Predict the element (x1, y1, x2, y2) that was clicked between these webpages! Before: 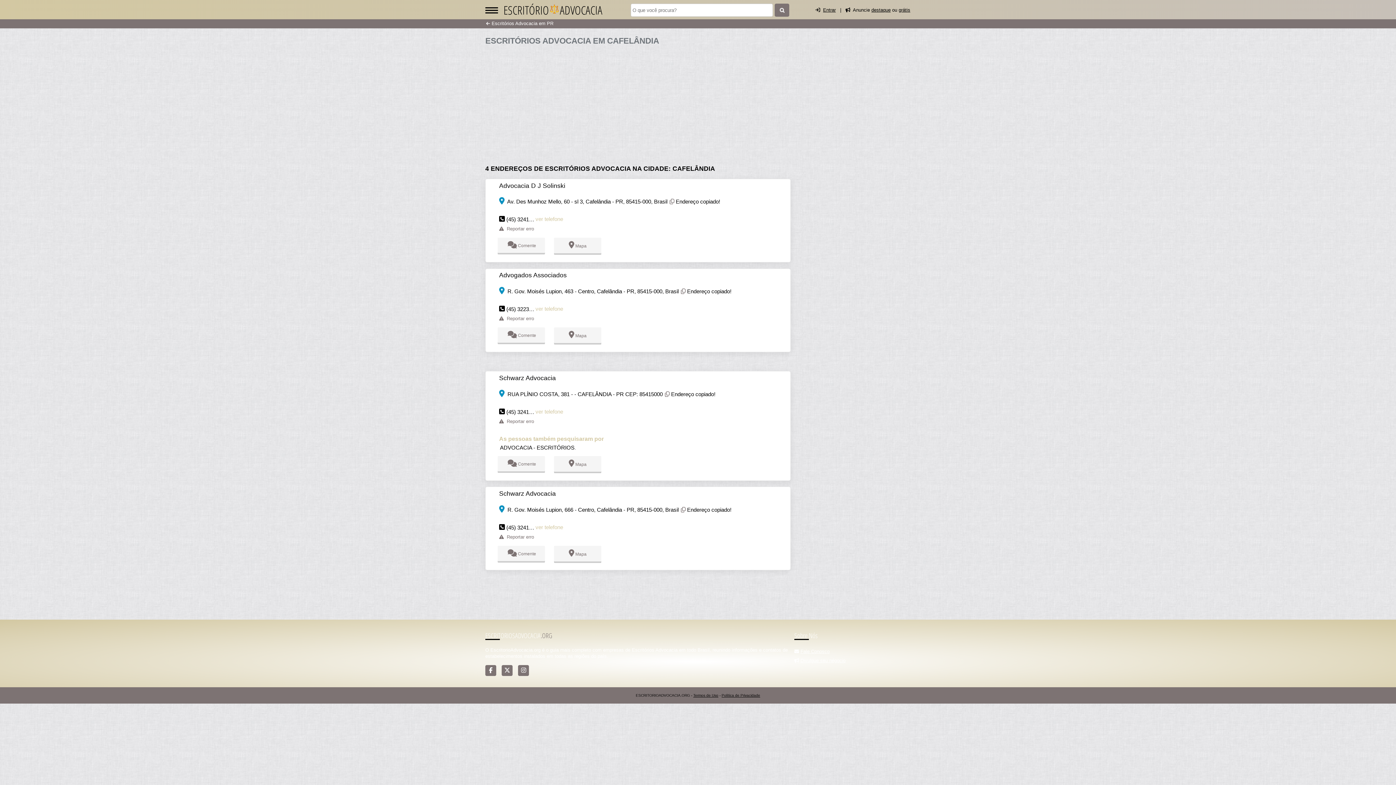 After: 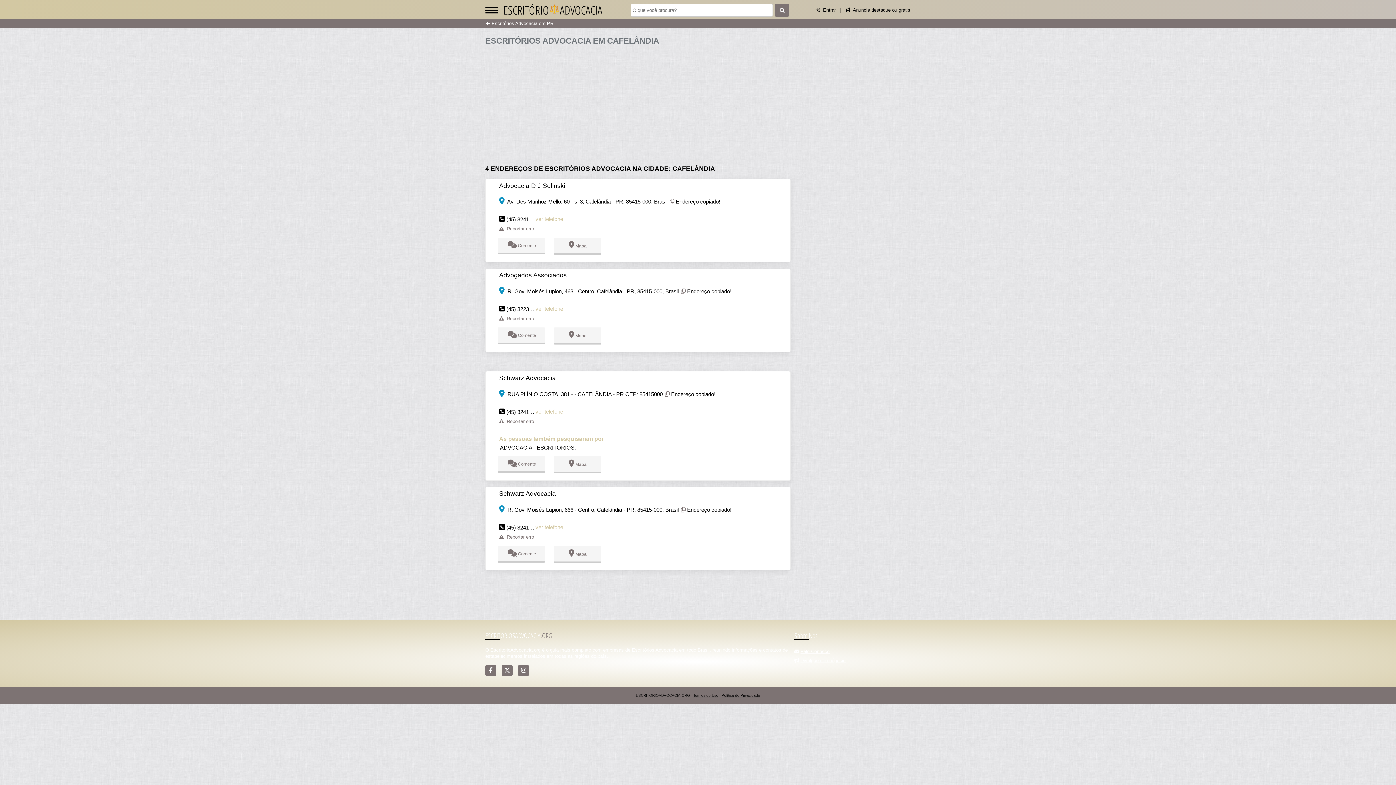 Action: bbox: (518, 668, 533, 673)